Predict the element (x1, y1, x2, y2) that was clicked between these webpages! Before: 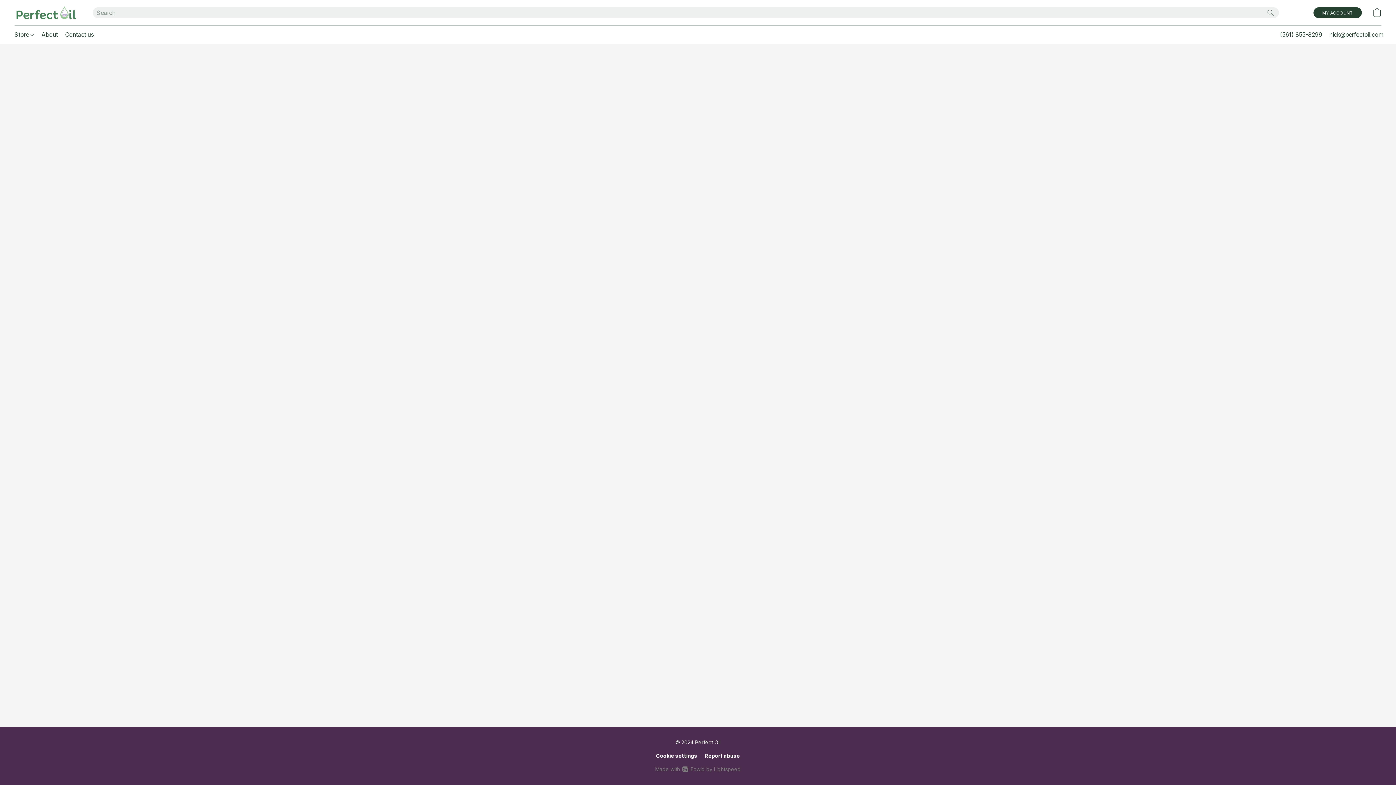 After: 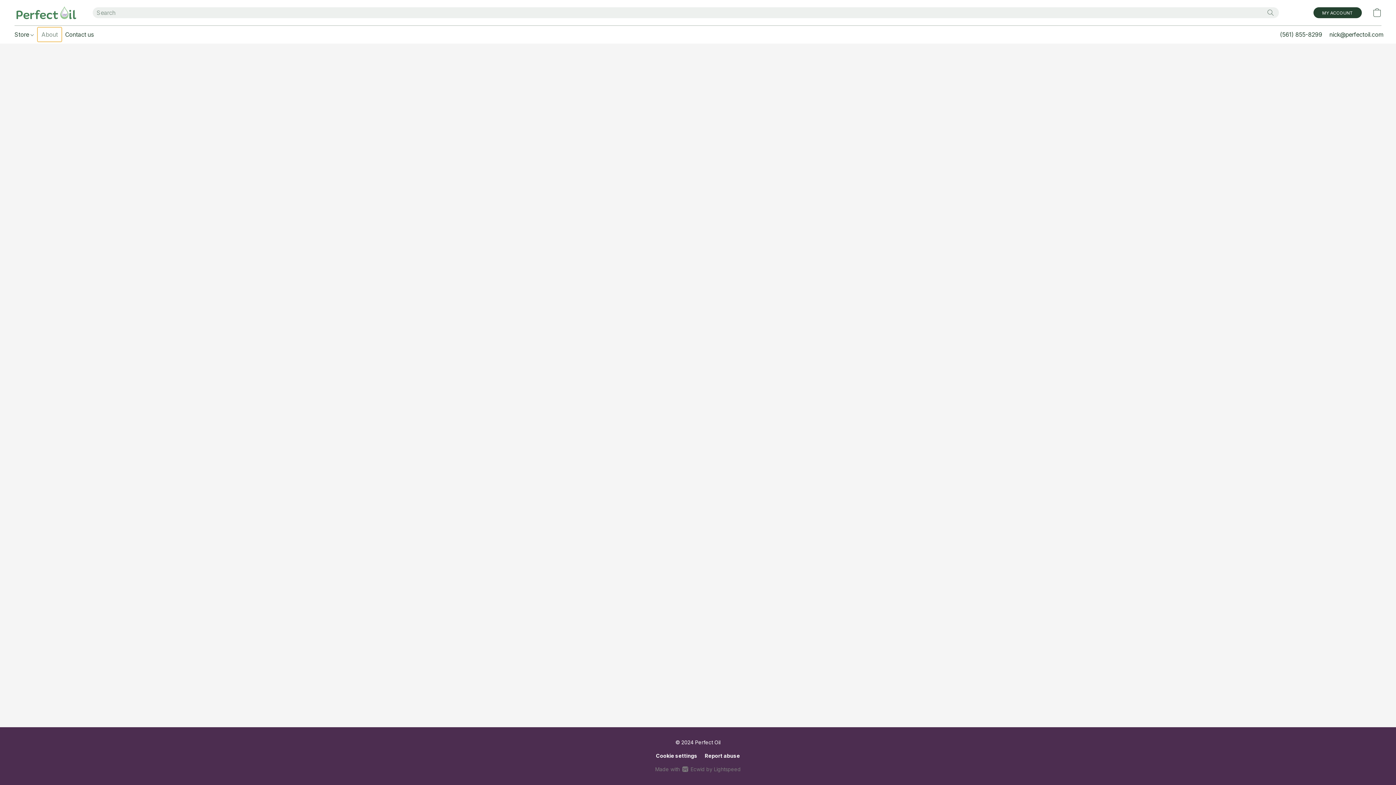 Action: label: About bbox: (37, 27, 61, 41)